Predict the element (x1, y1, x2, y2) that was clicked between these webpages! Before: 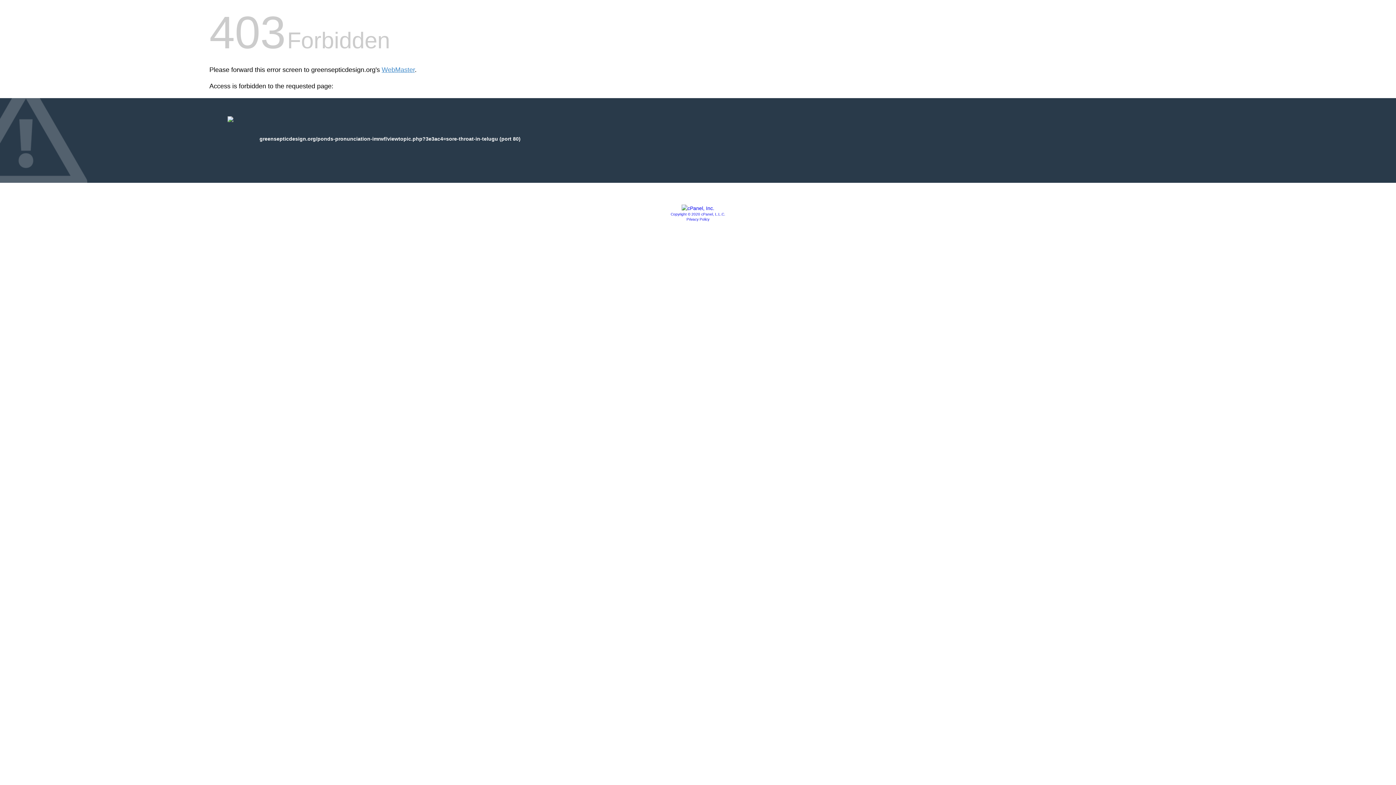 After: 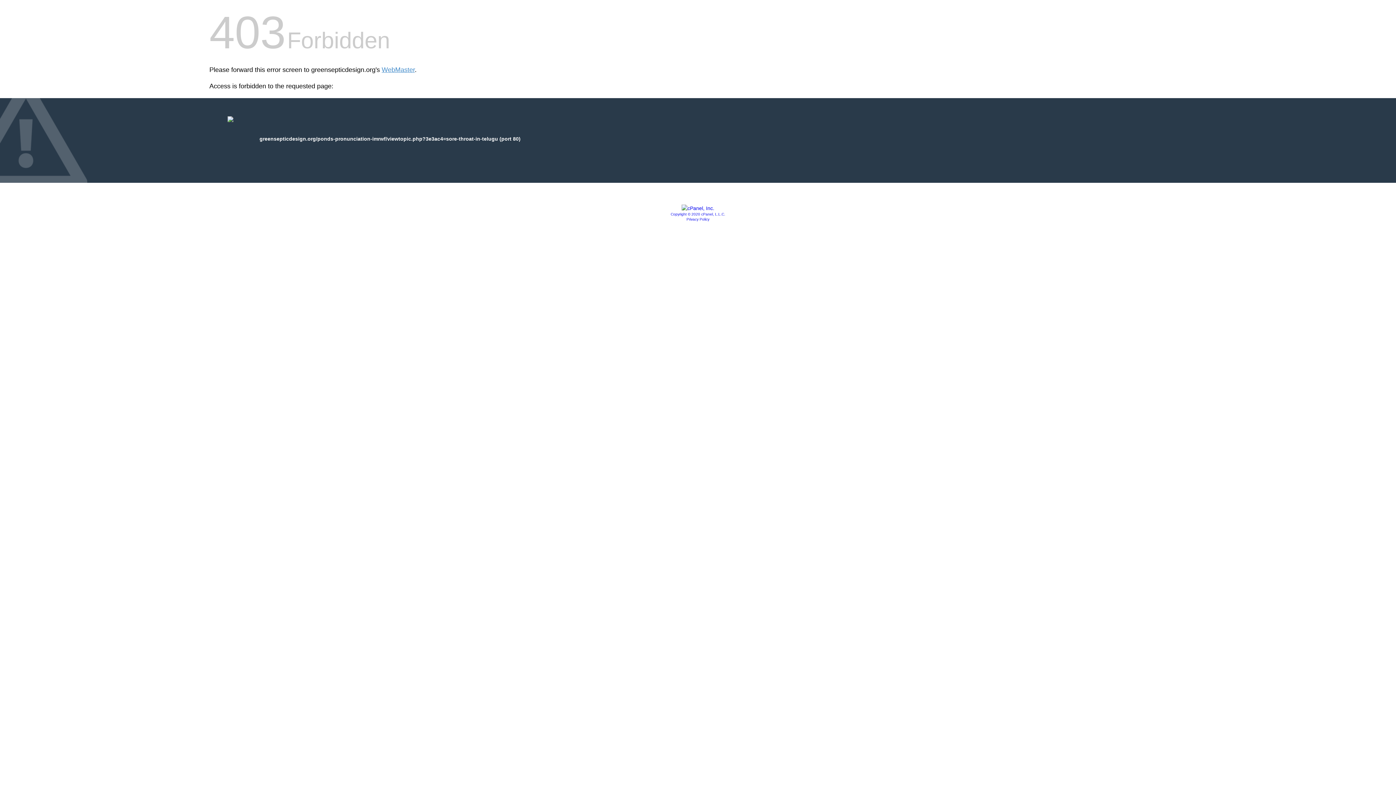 Action: bbox: (686, 217, 709, 221) label: Privacy Policy